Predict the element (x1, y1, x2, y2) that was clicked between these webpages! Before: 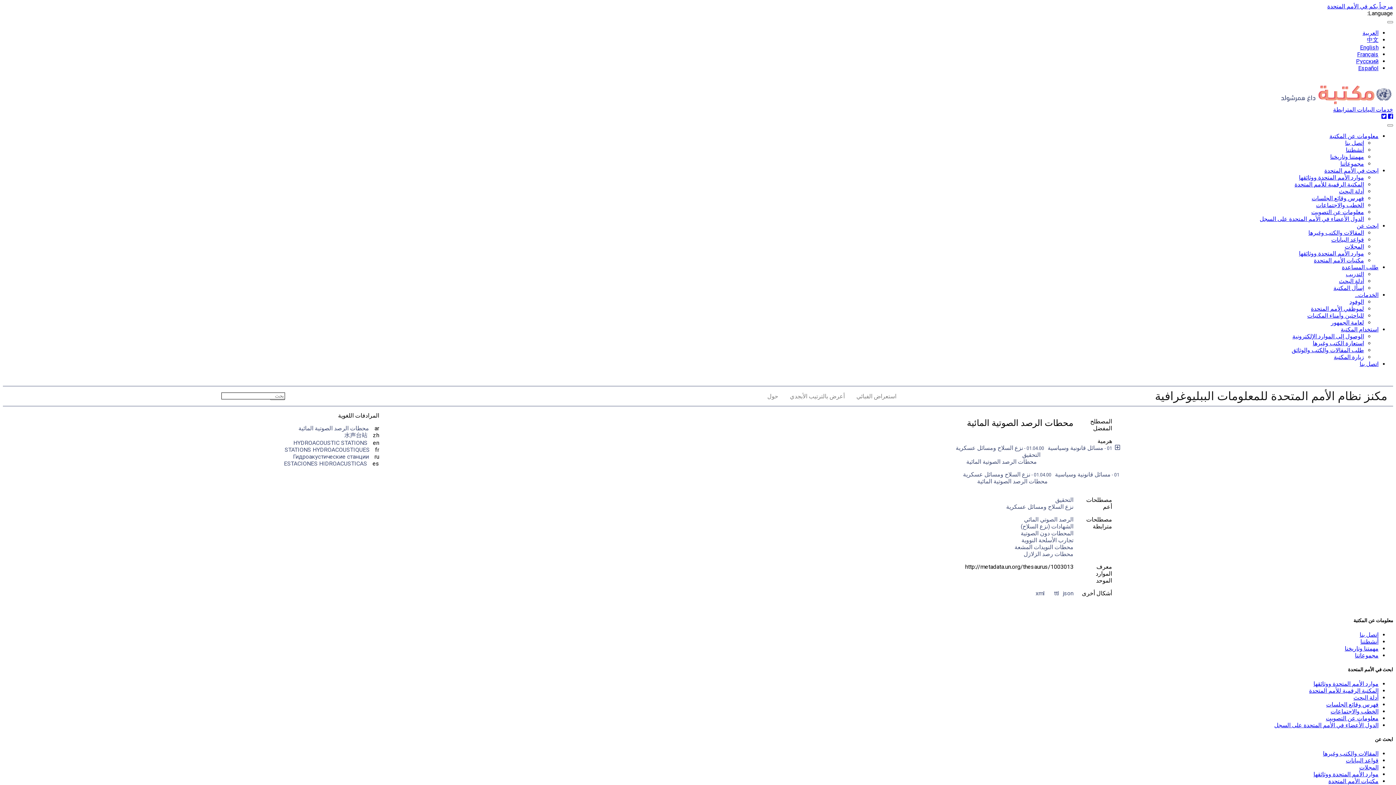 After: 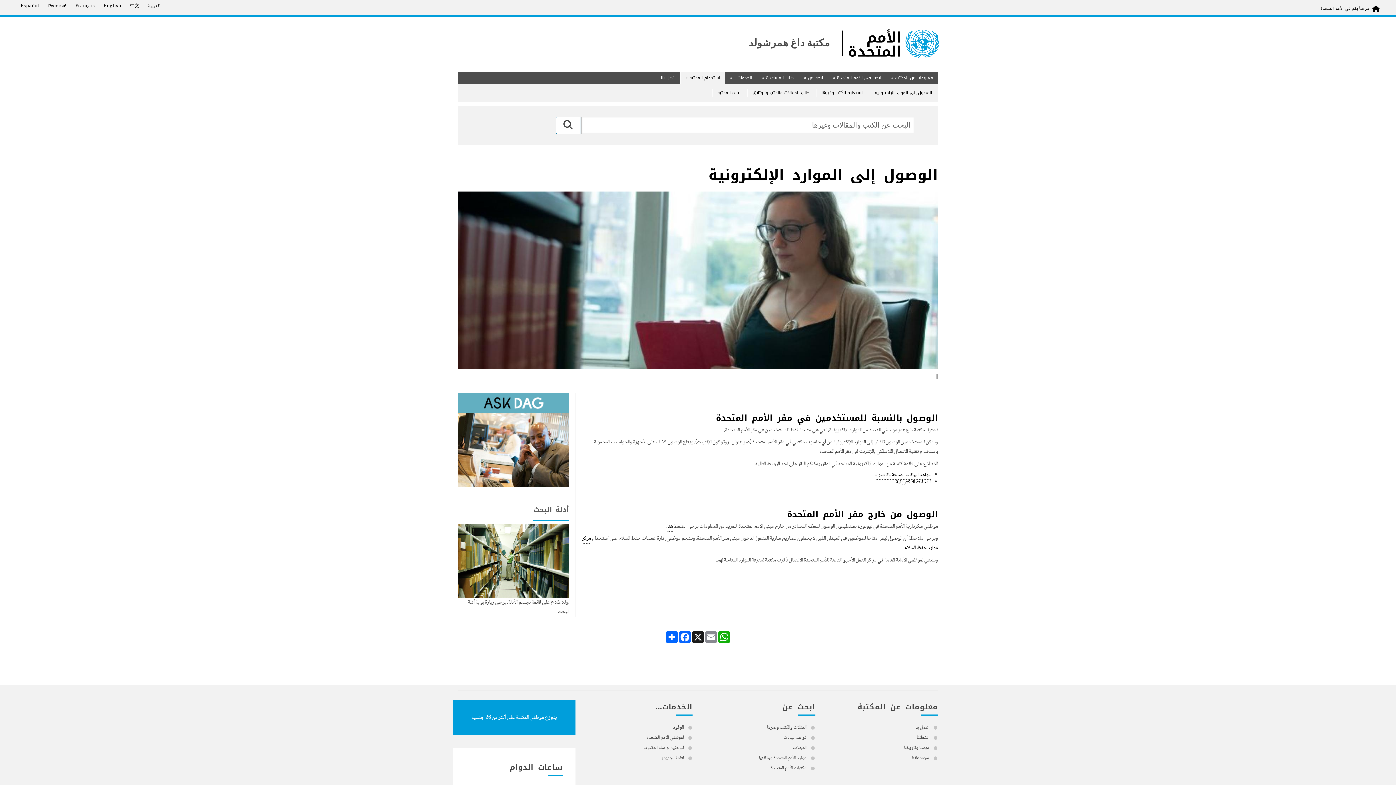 Action: label: الوصول إلى الموارد الإلكترونية bbox: (1292, 333, 1364, 340)